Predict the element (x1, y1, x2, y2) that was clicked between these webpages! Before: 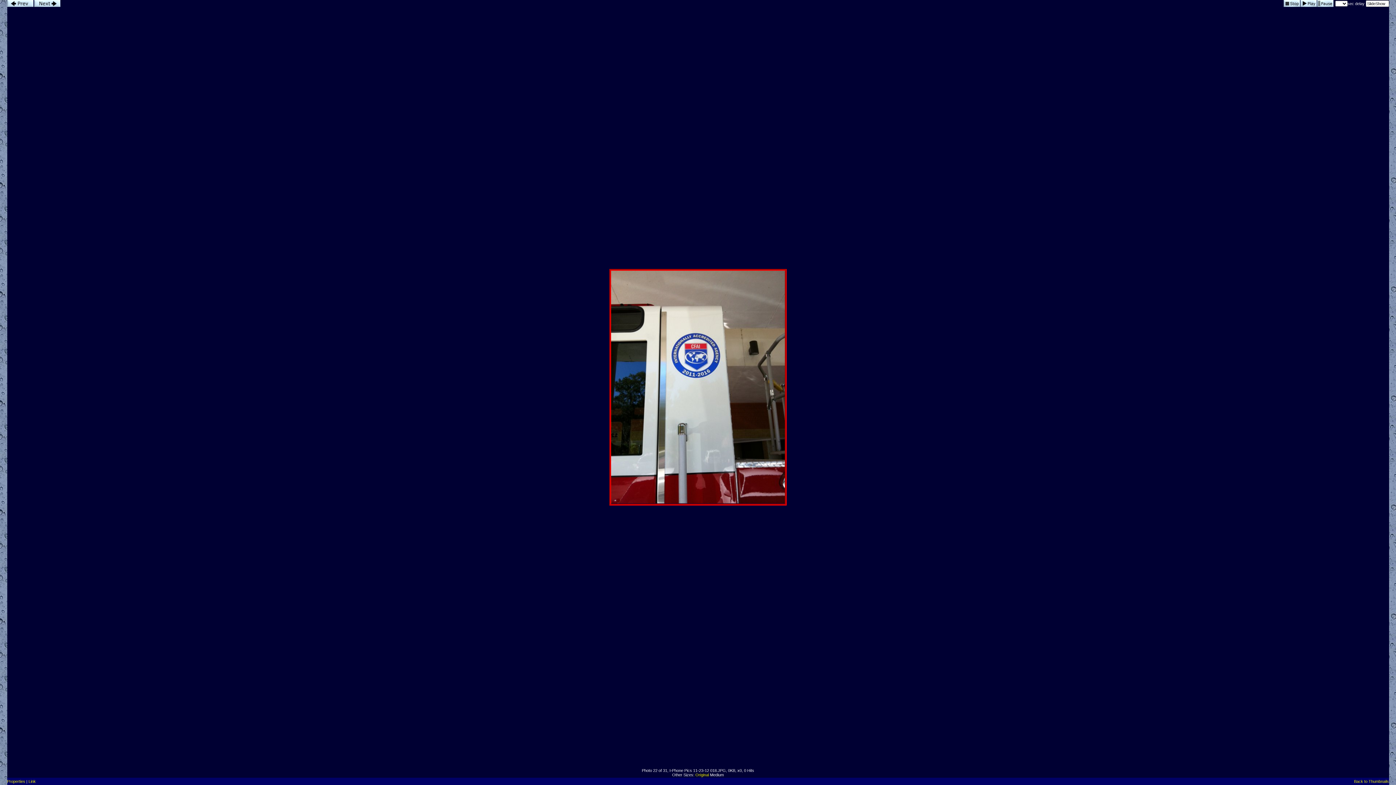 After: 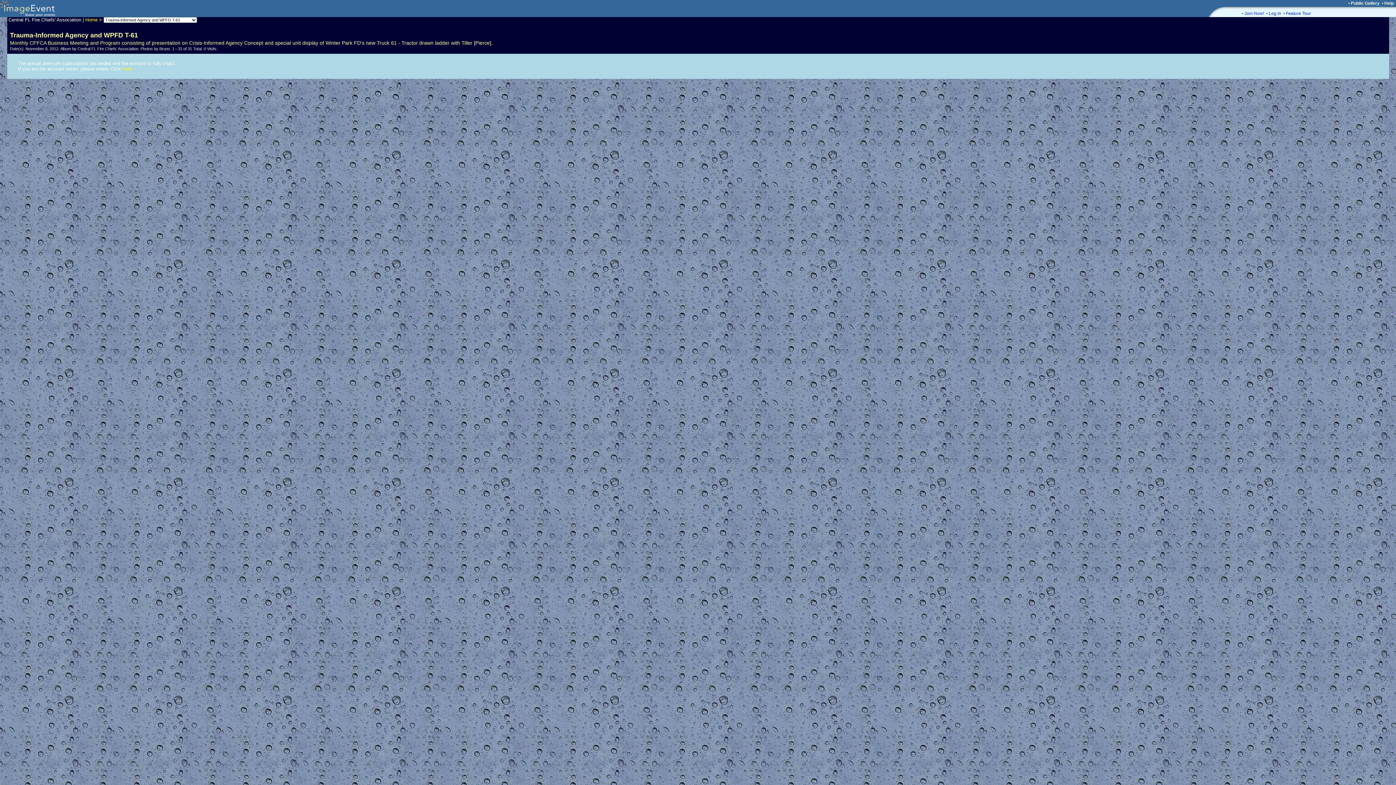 Action: bbox: (609, 501, 787, 507)